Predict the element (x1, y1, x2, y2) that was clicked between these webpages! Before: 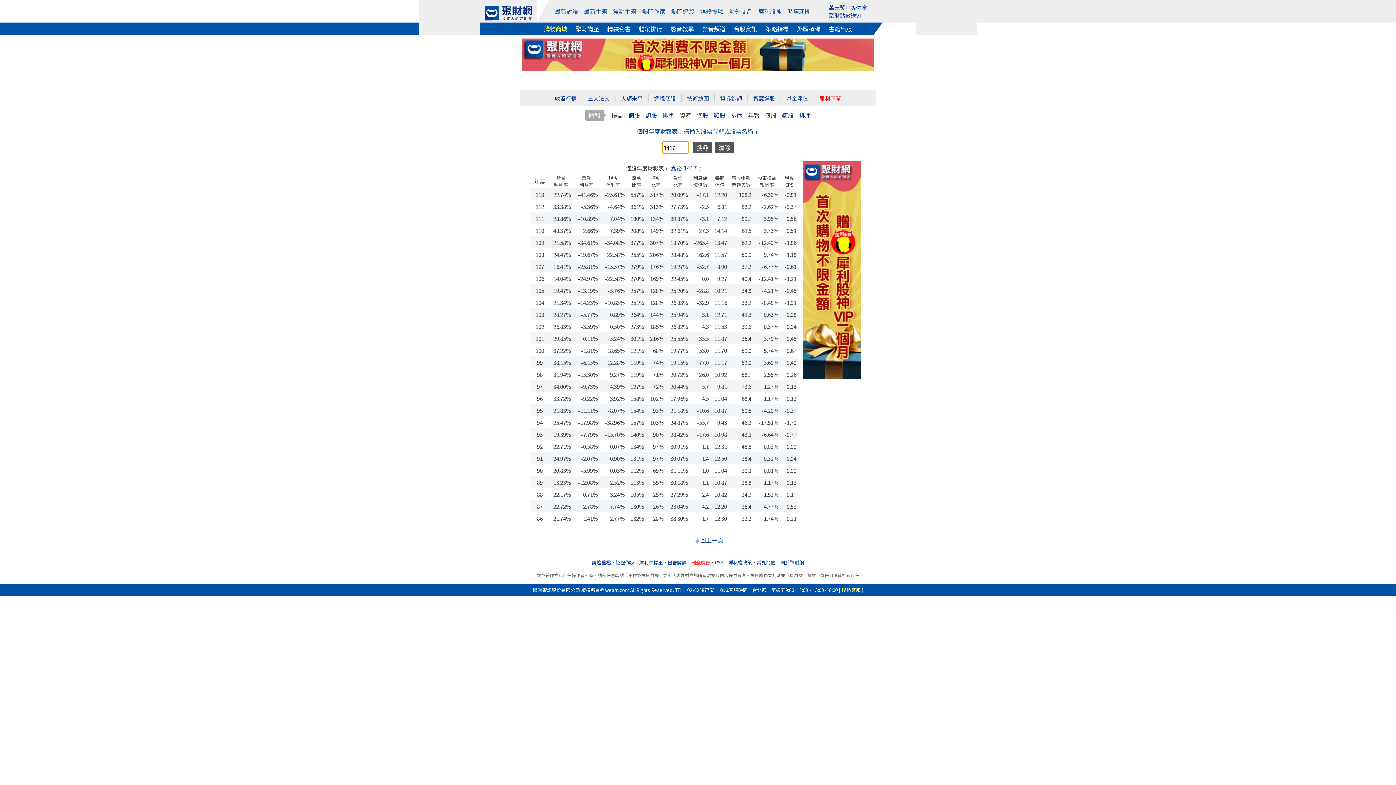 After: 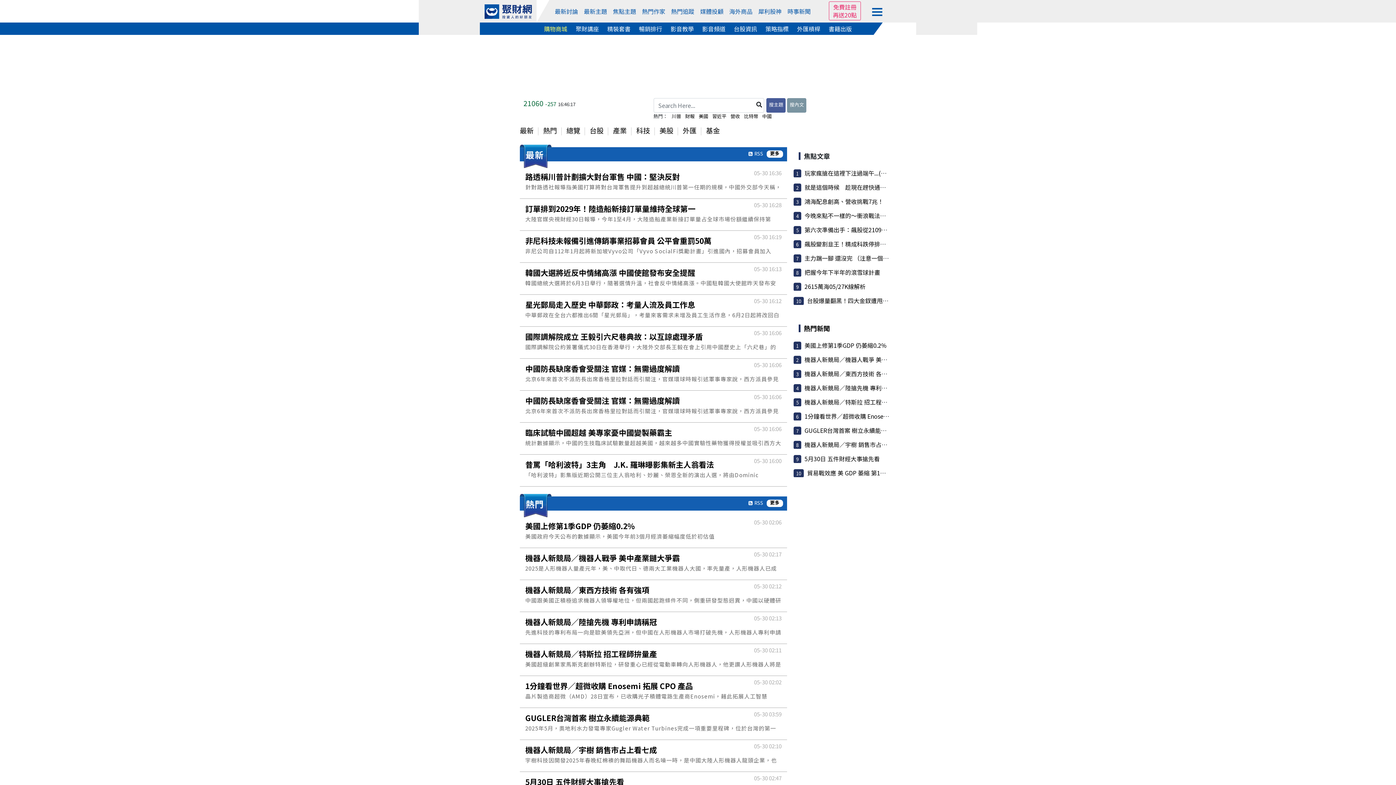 Action: bbox: (787, 0, 810, 22) label: 時事新聞